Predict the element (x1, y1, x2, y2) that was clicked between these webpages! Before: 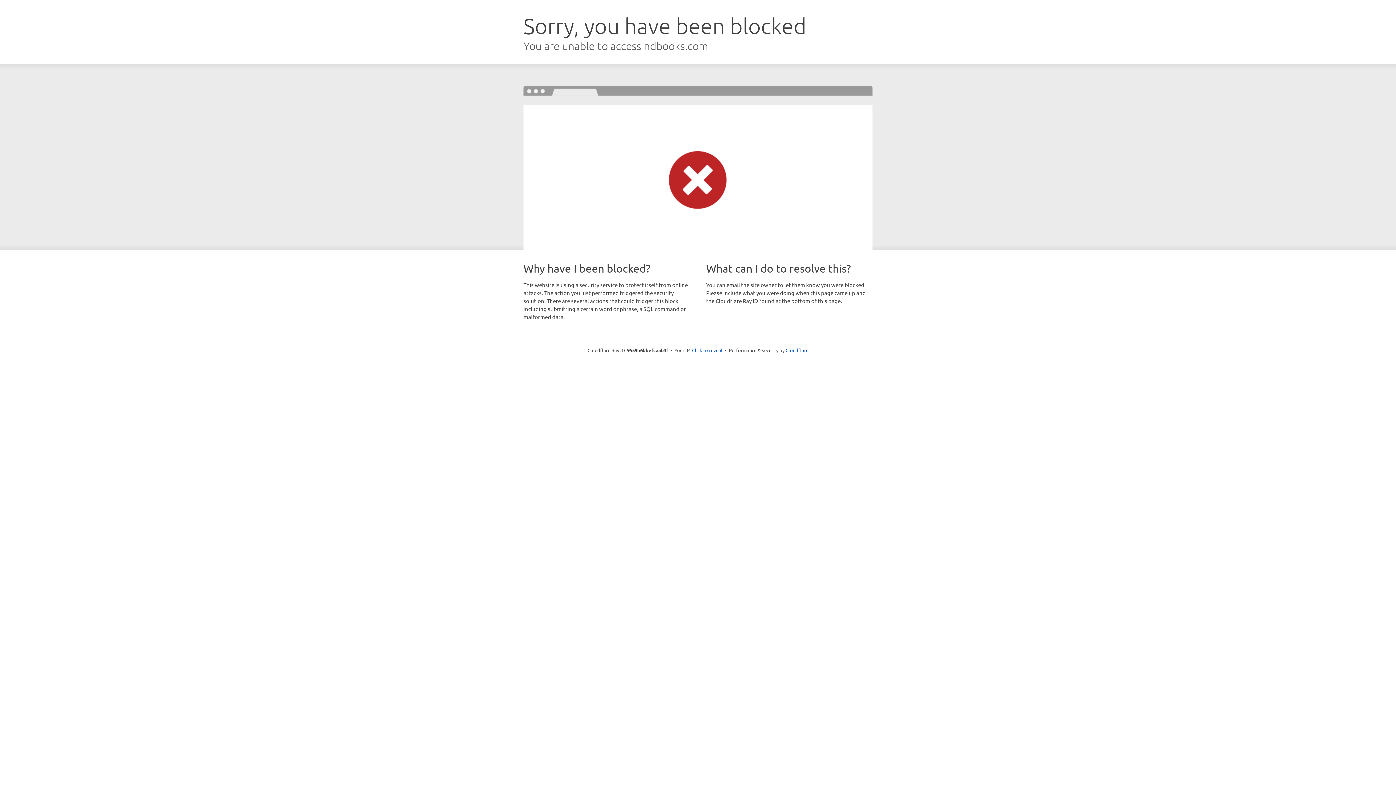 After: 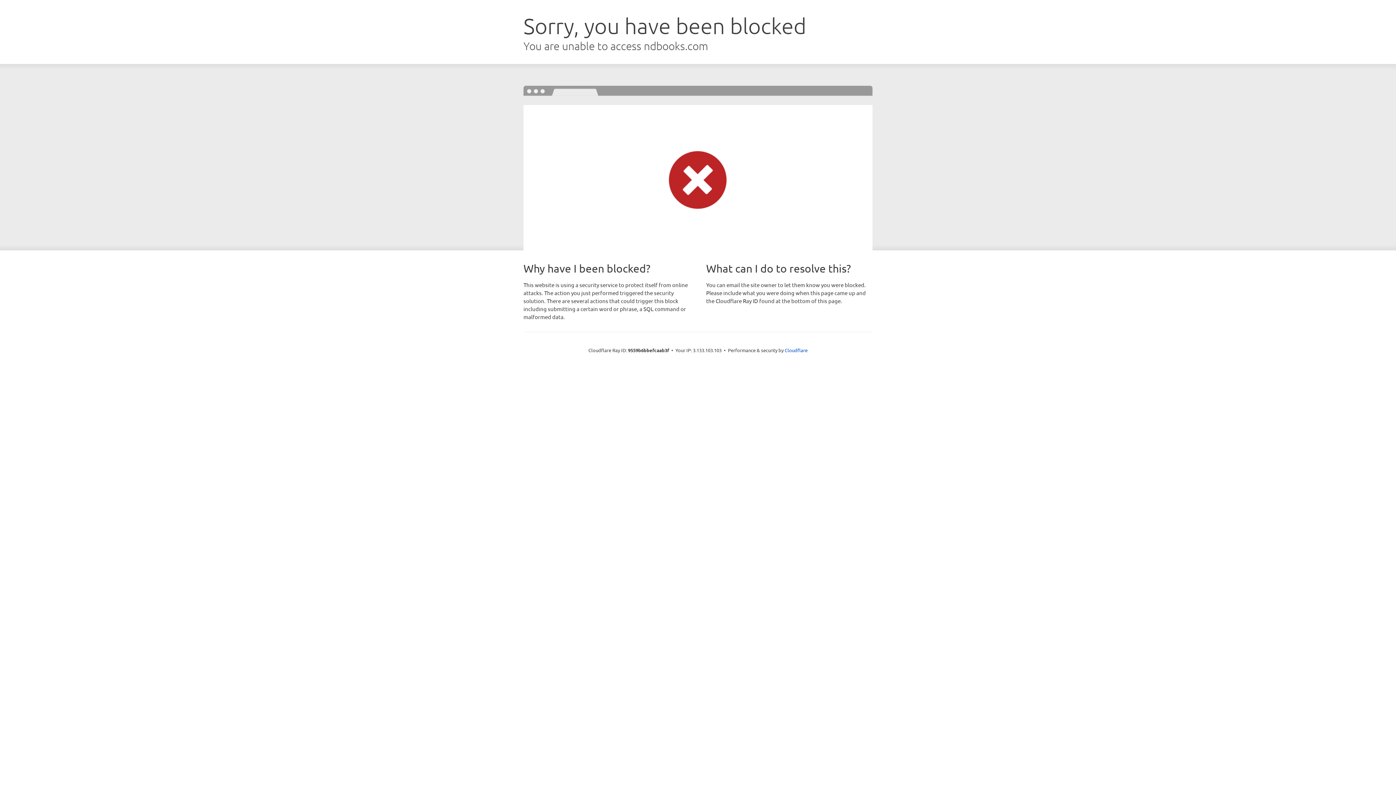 Action: label: Click to reveal bbox: (692, 346, 722, 353)